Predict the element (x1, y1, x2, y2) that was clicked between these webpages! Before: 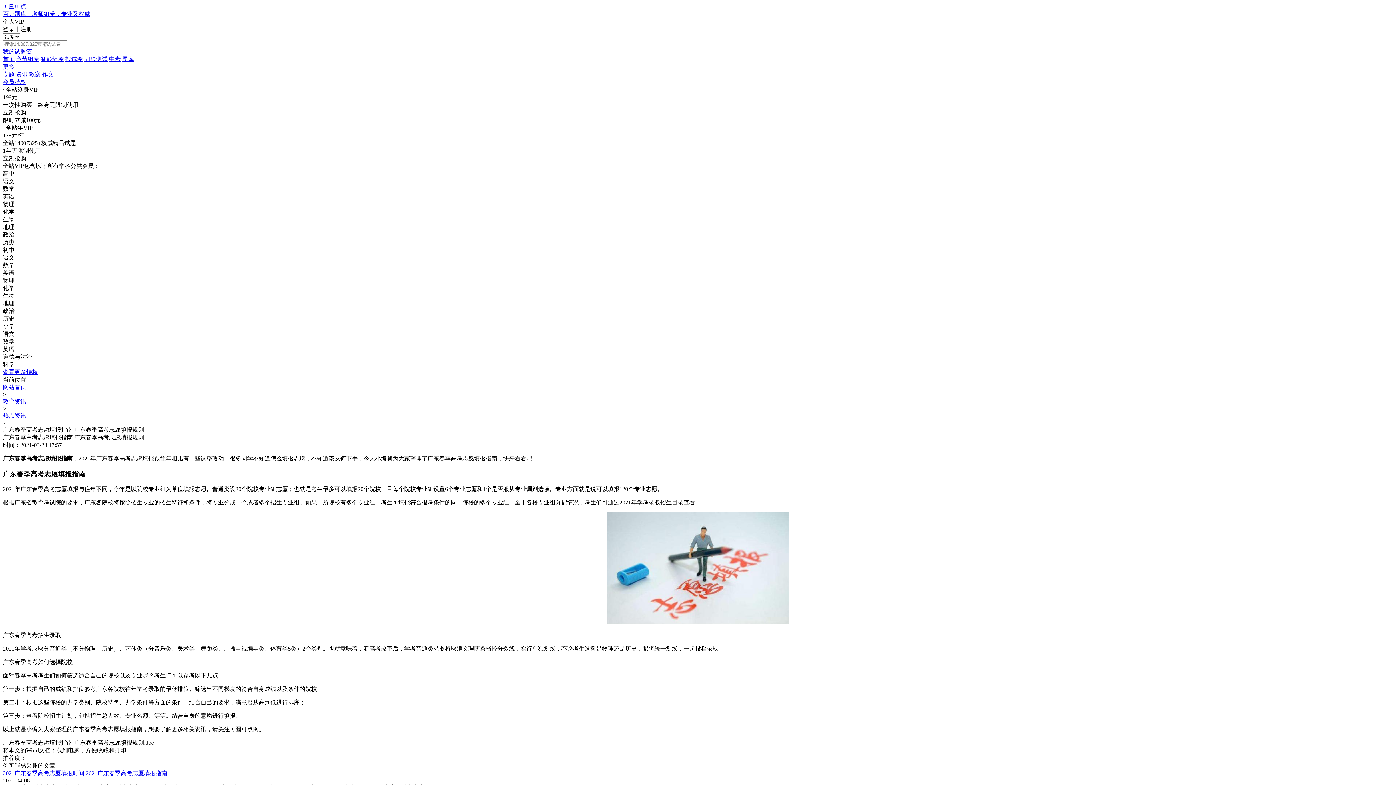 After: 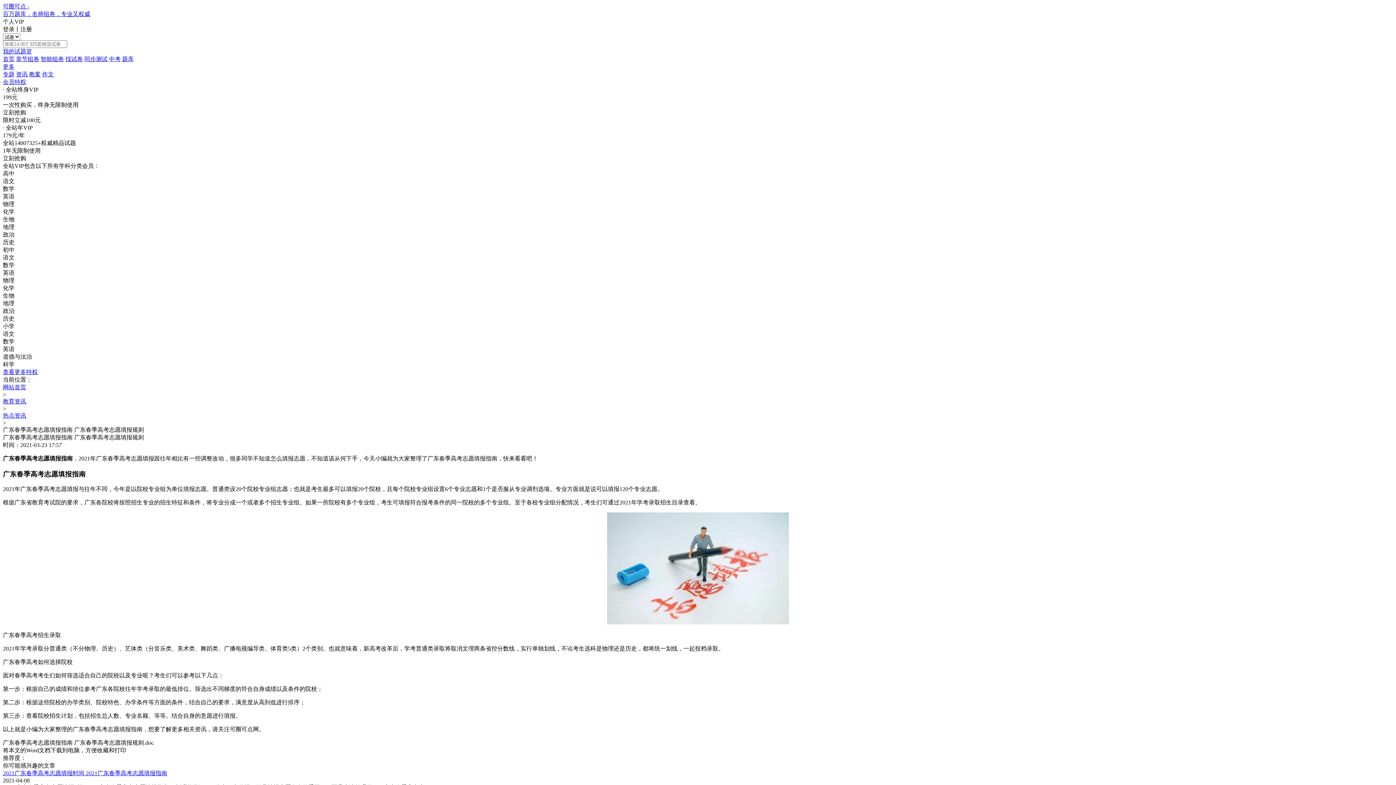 Action: bbox: (2, 78, 1393, 86) label: 会员特权